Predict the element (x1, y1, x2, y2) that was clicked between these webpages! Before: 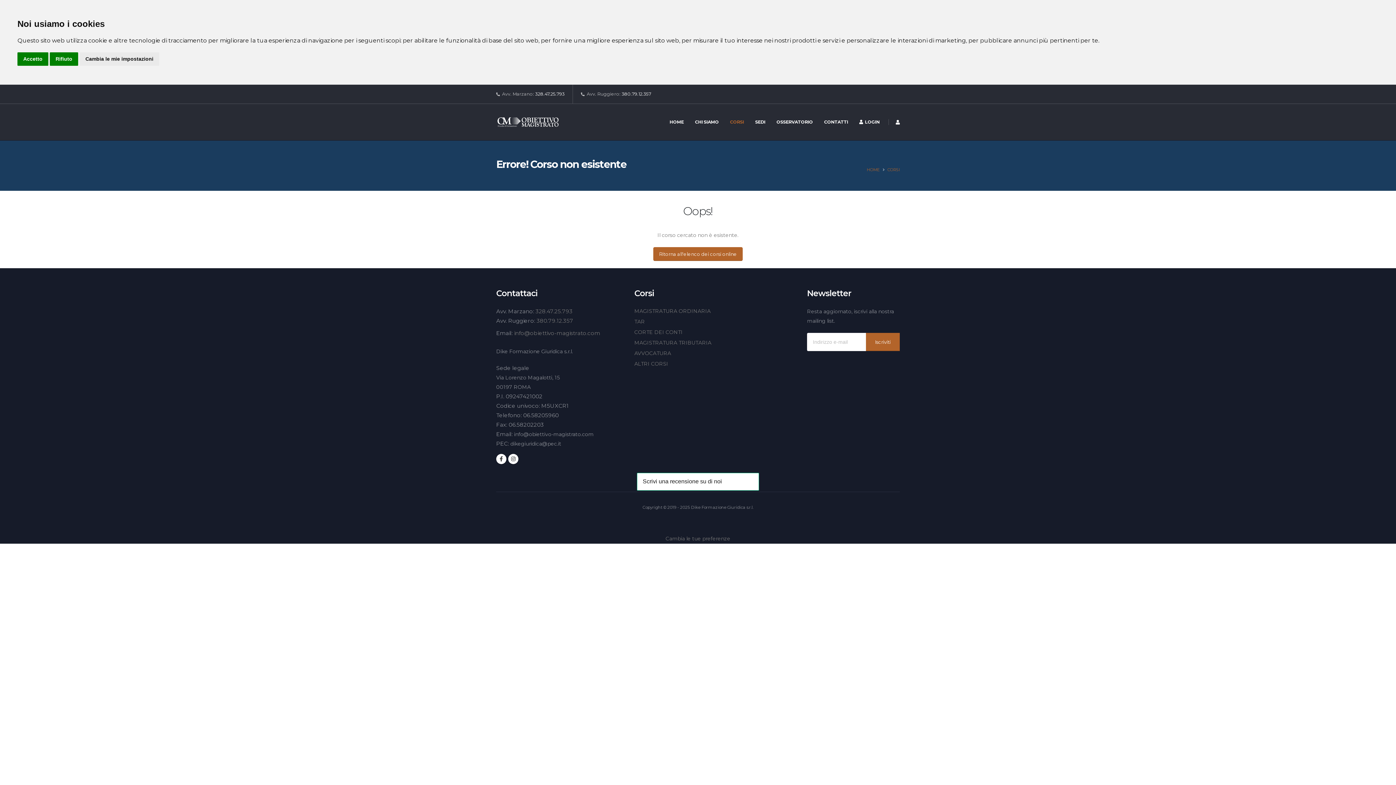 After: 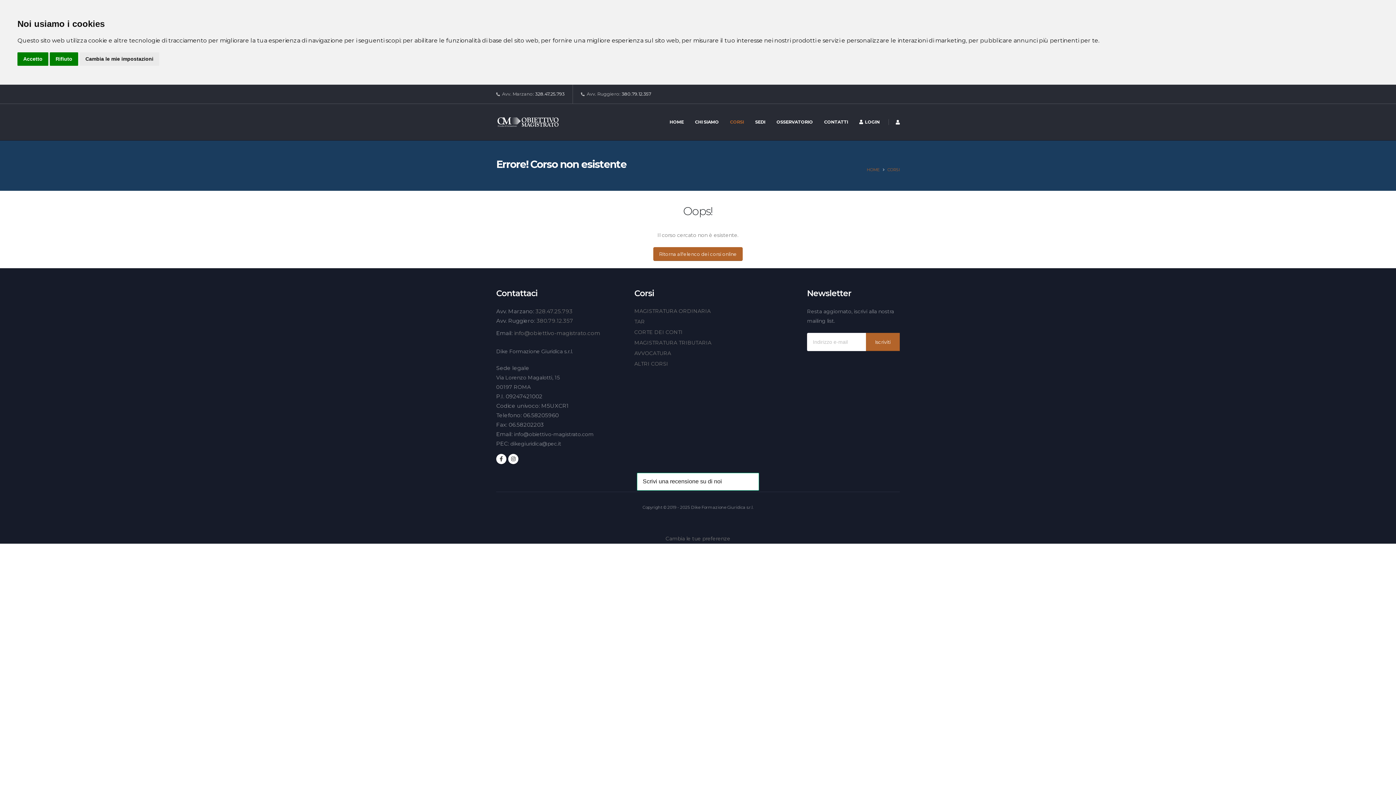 Action: bbox: (523, 412, 558, 418) label: 06.58205960